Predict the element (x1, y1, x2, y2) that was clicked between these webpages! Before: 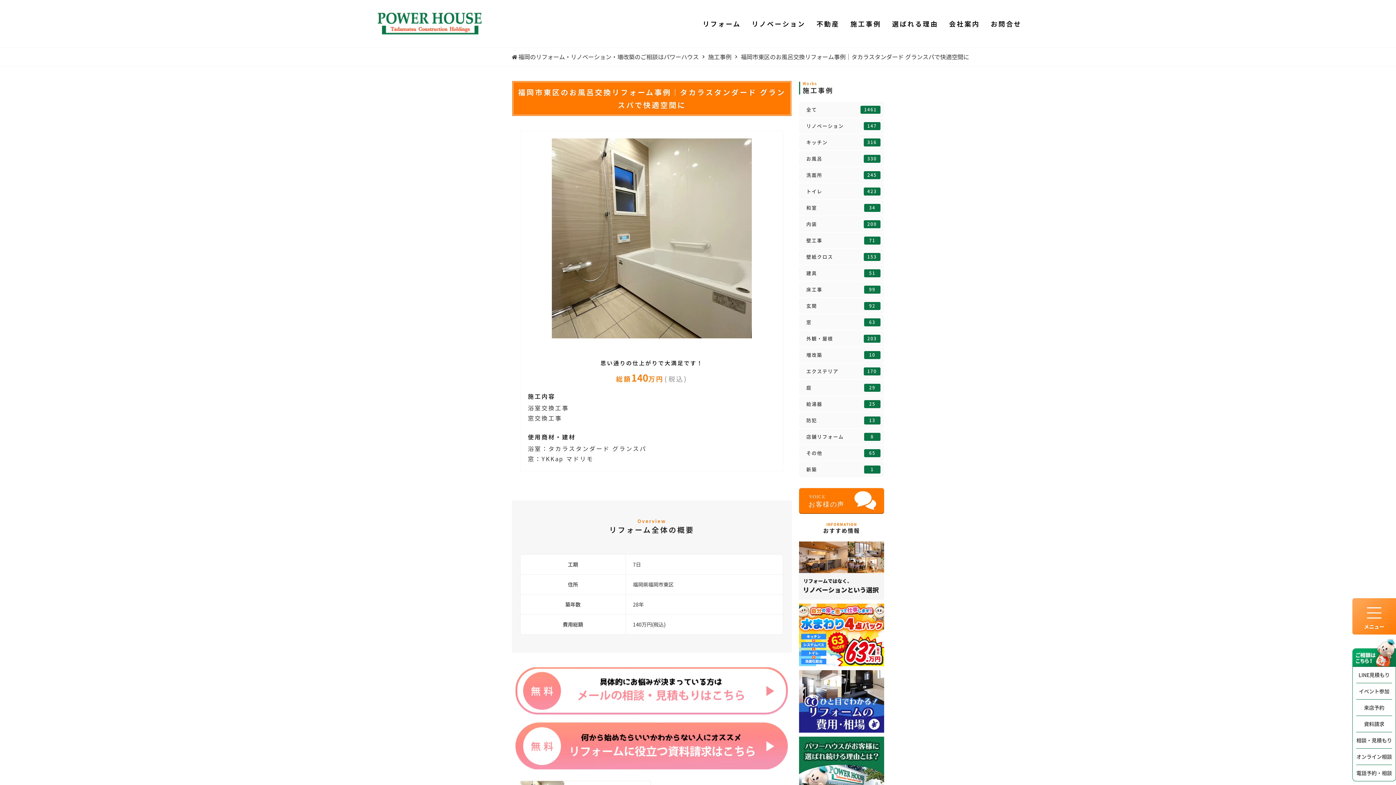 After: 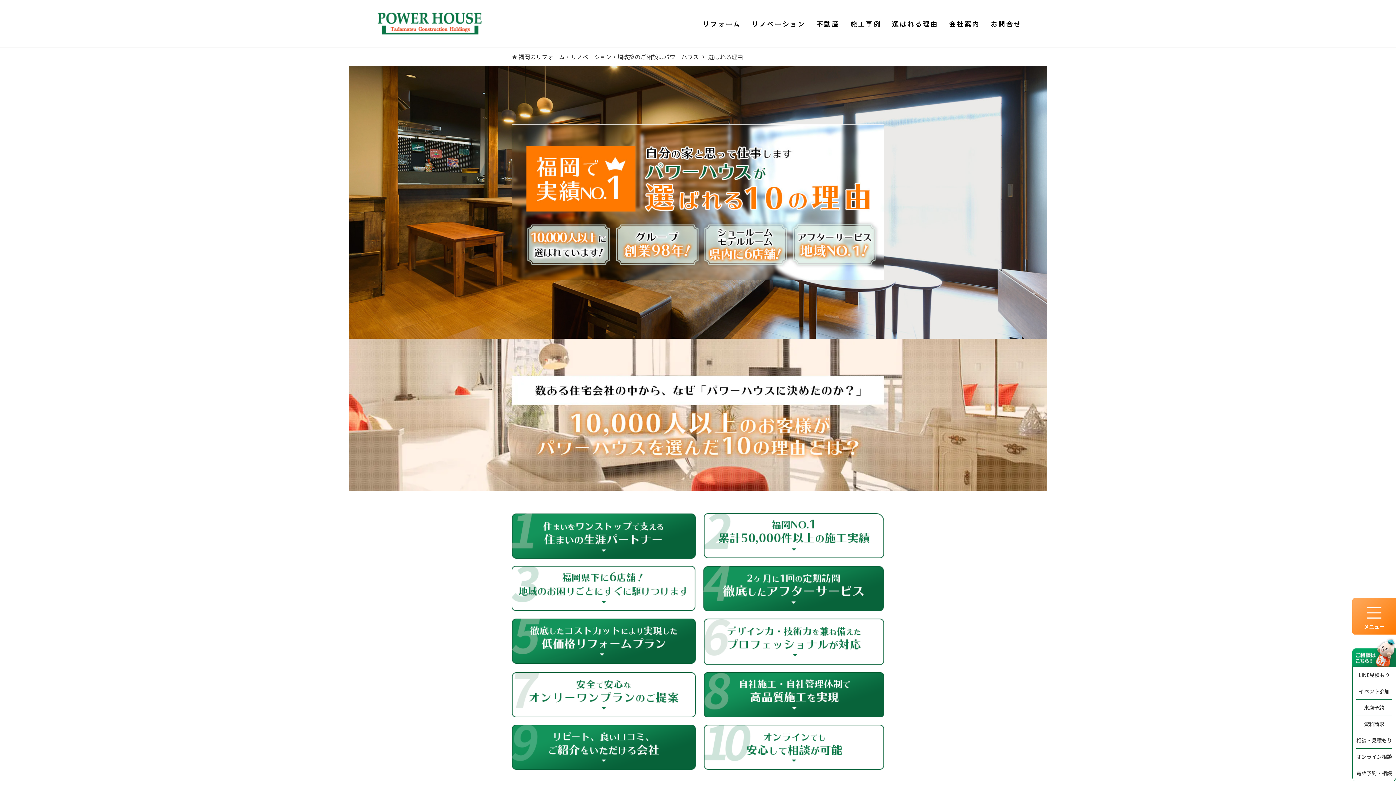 Action: bbox: (799, 737, 884, 800)